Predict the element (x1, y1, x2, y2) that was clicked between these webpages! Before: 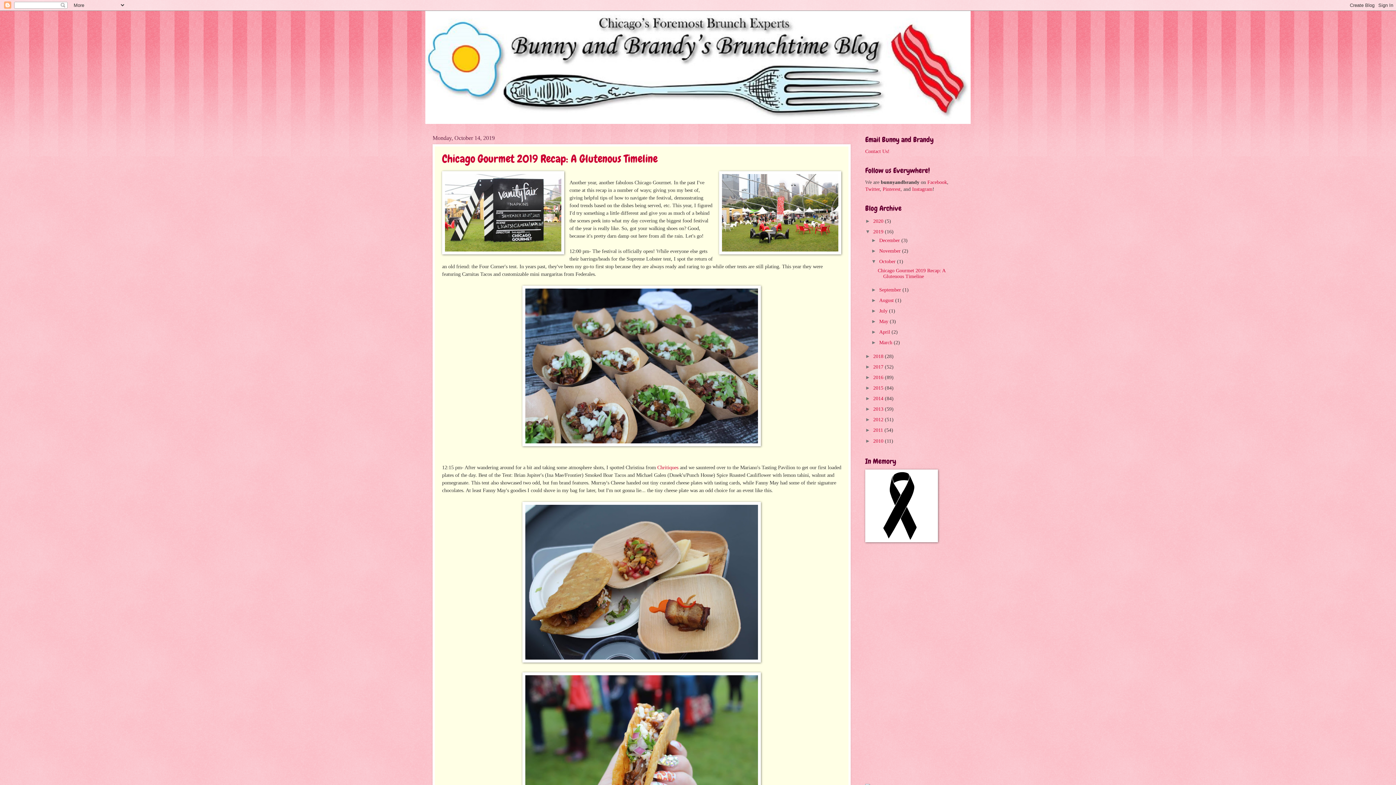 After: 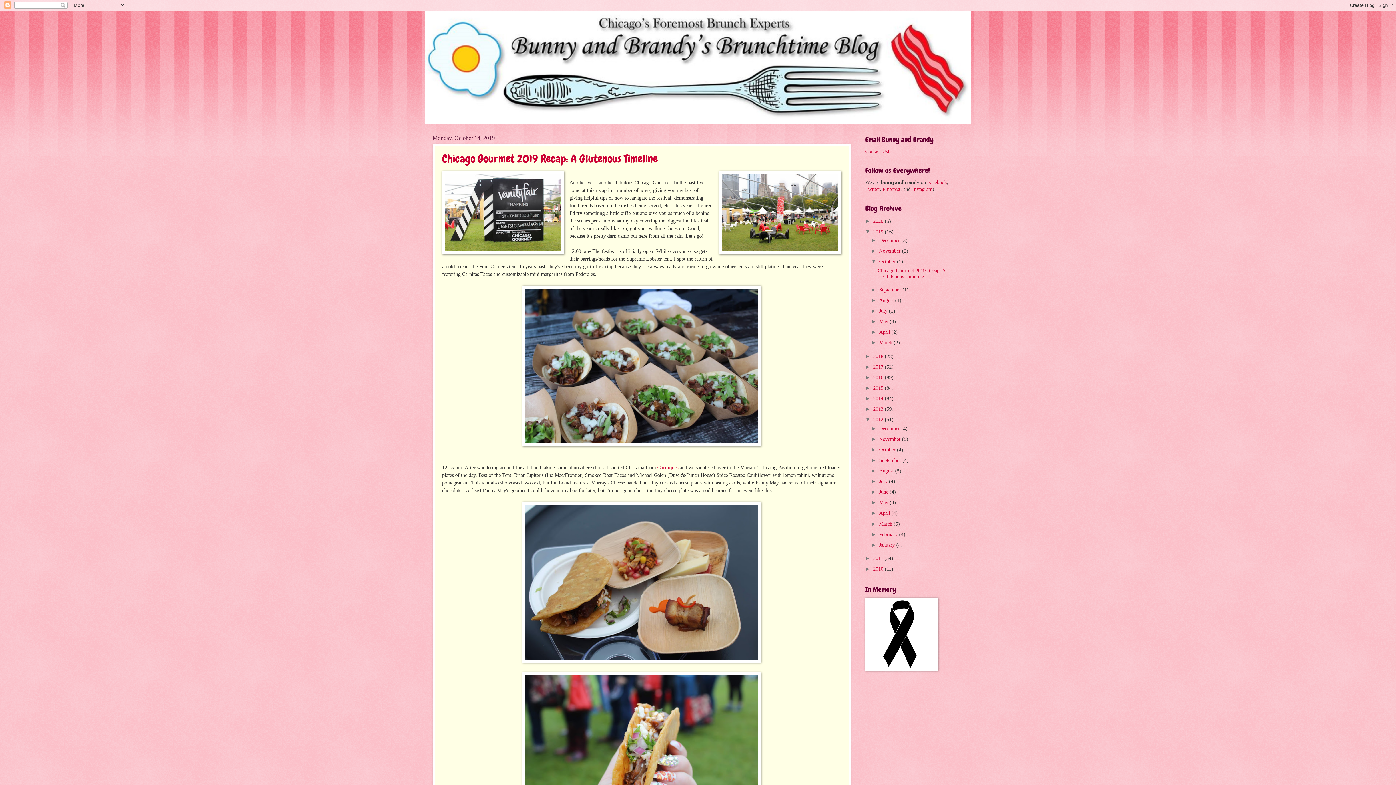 Action: label: ►   bbox: (865, 417, 873, 422)